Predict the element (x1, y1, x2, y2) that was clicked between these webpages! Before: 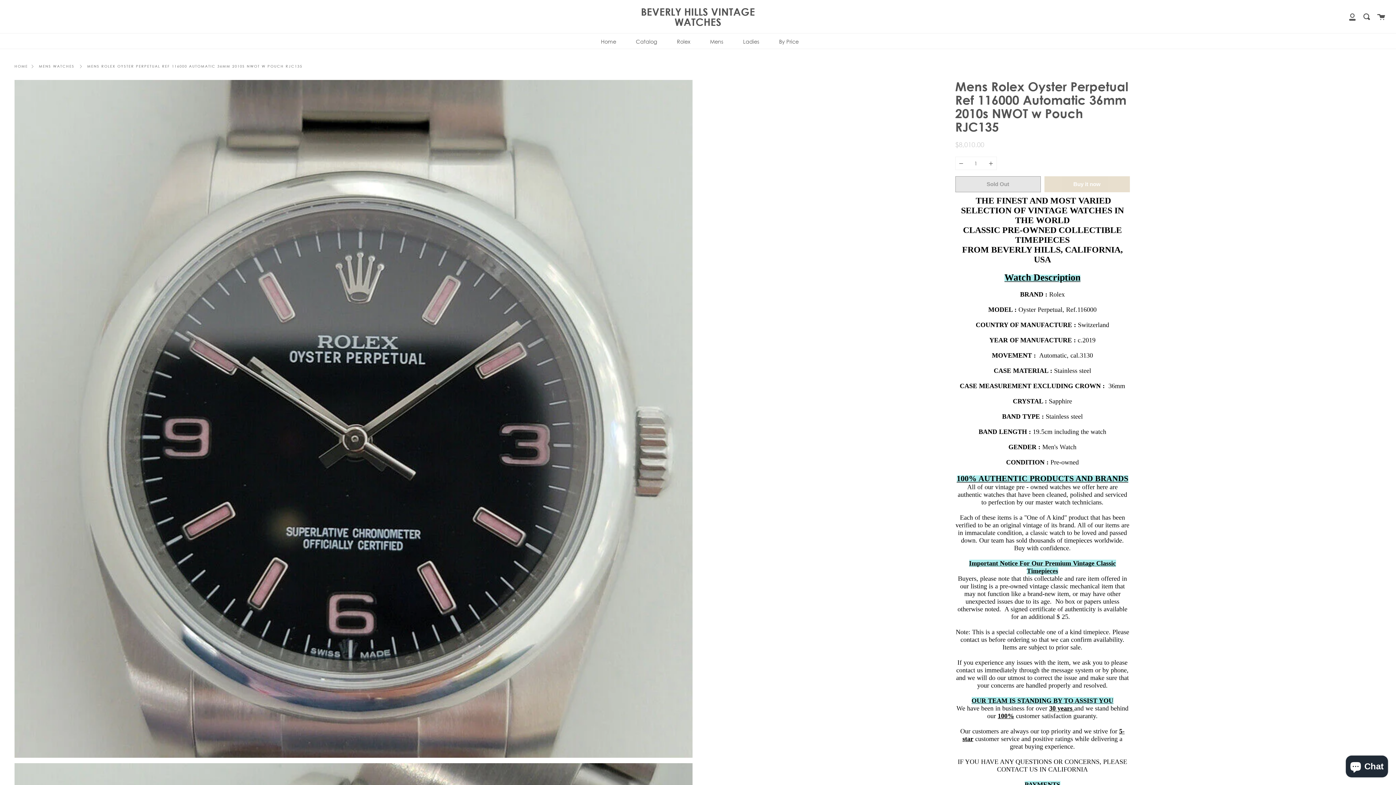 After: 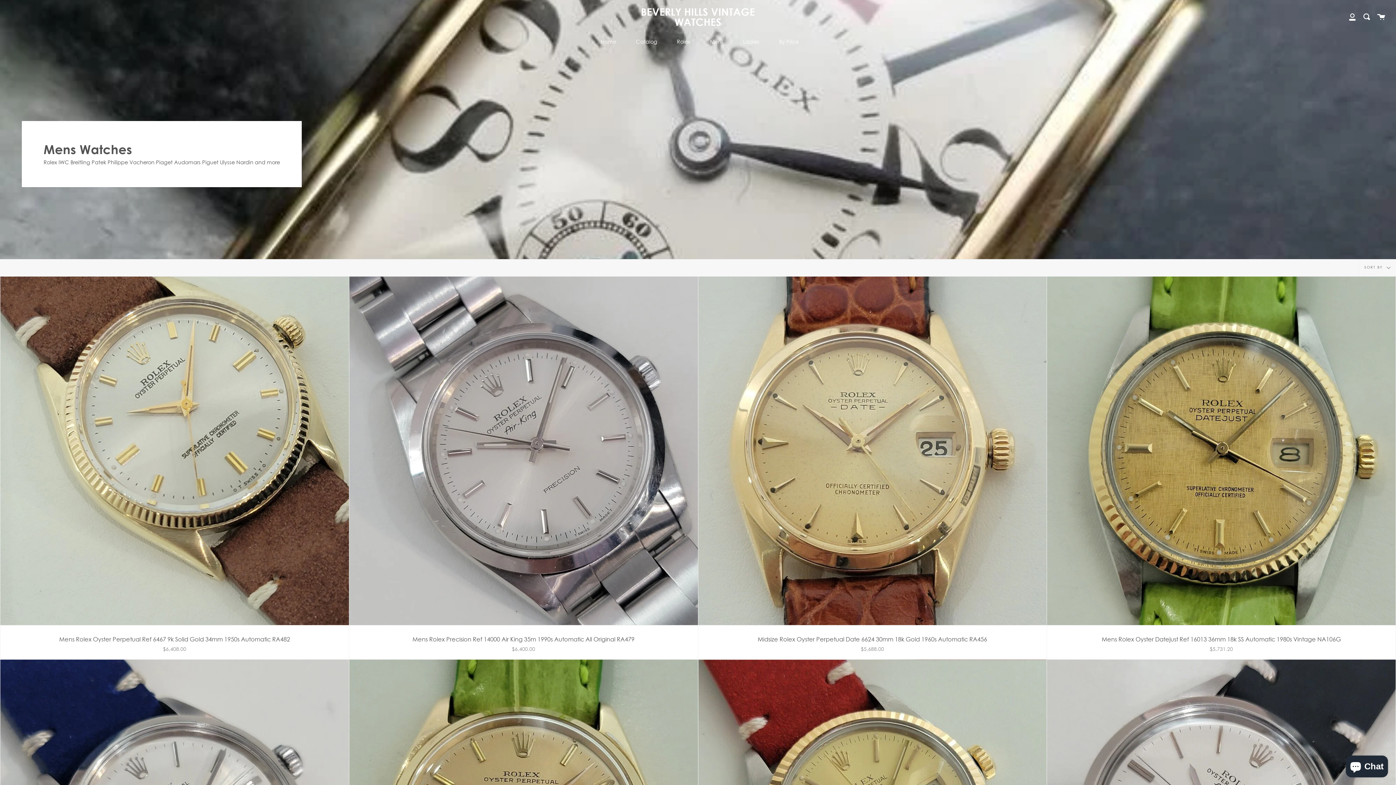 Action: label: Mens bbox: (708, 33, 725, 49)